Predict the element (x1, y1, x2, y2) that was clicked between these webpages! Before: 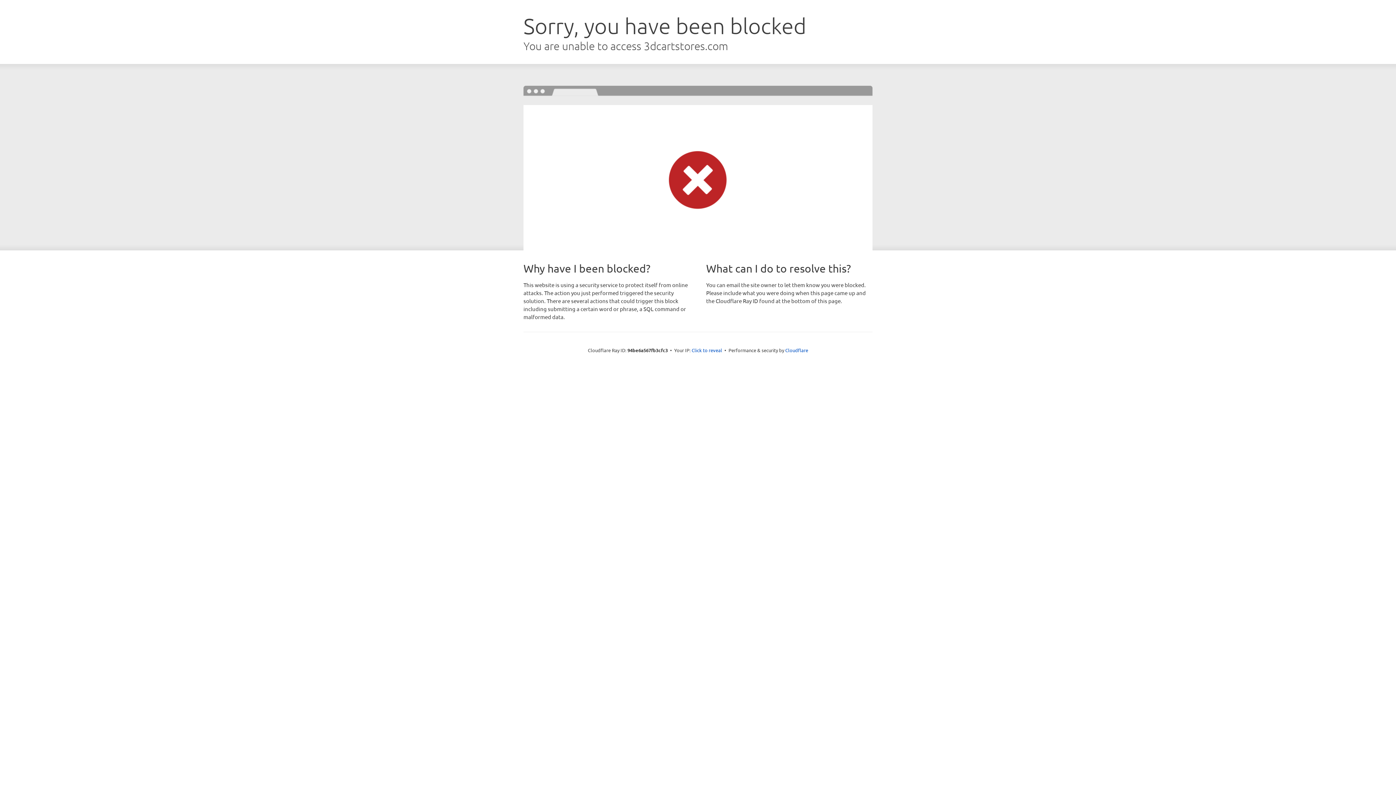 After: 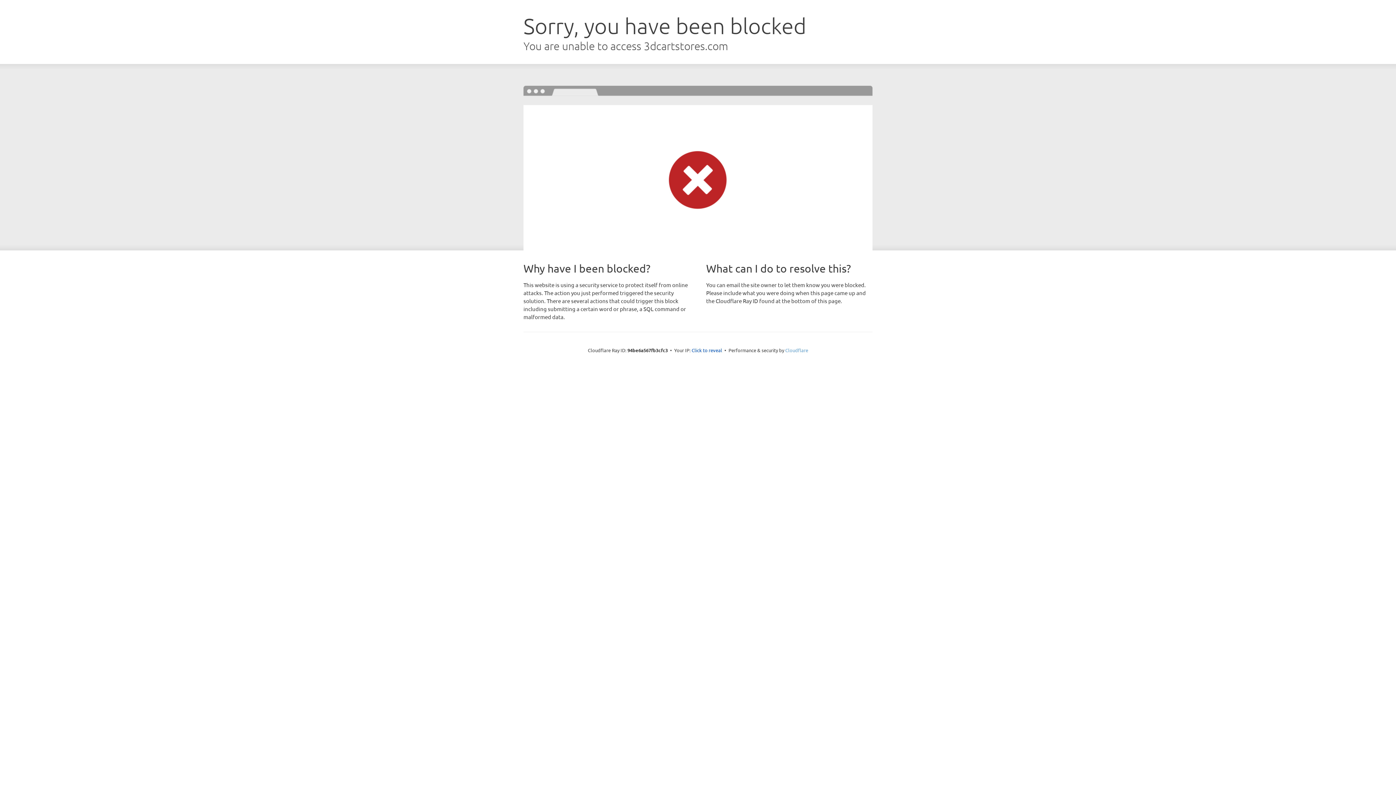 Action: bbox: (785, 347, 808, 353) label: Cloudflare